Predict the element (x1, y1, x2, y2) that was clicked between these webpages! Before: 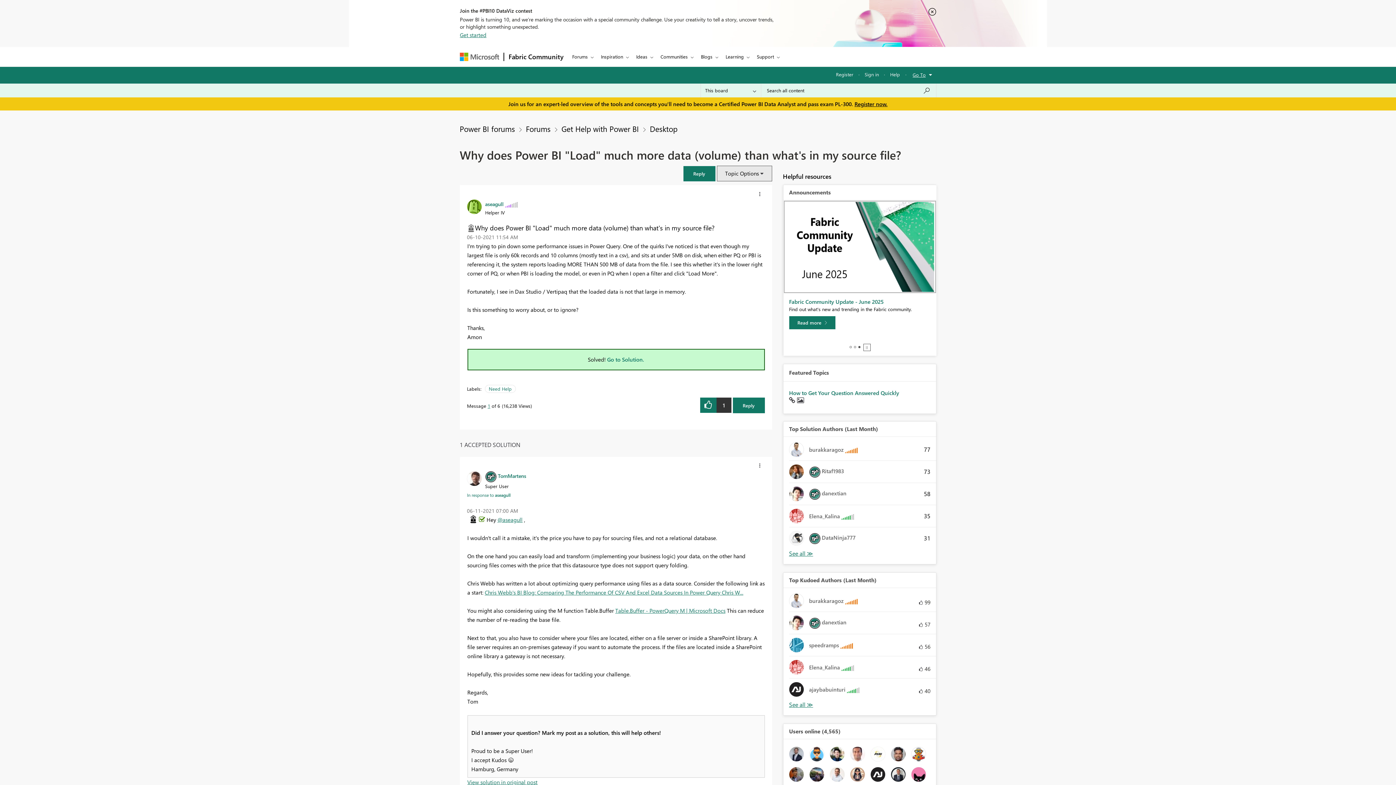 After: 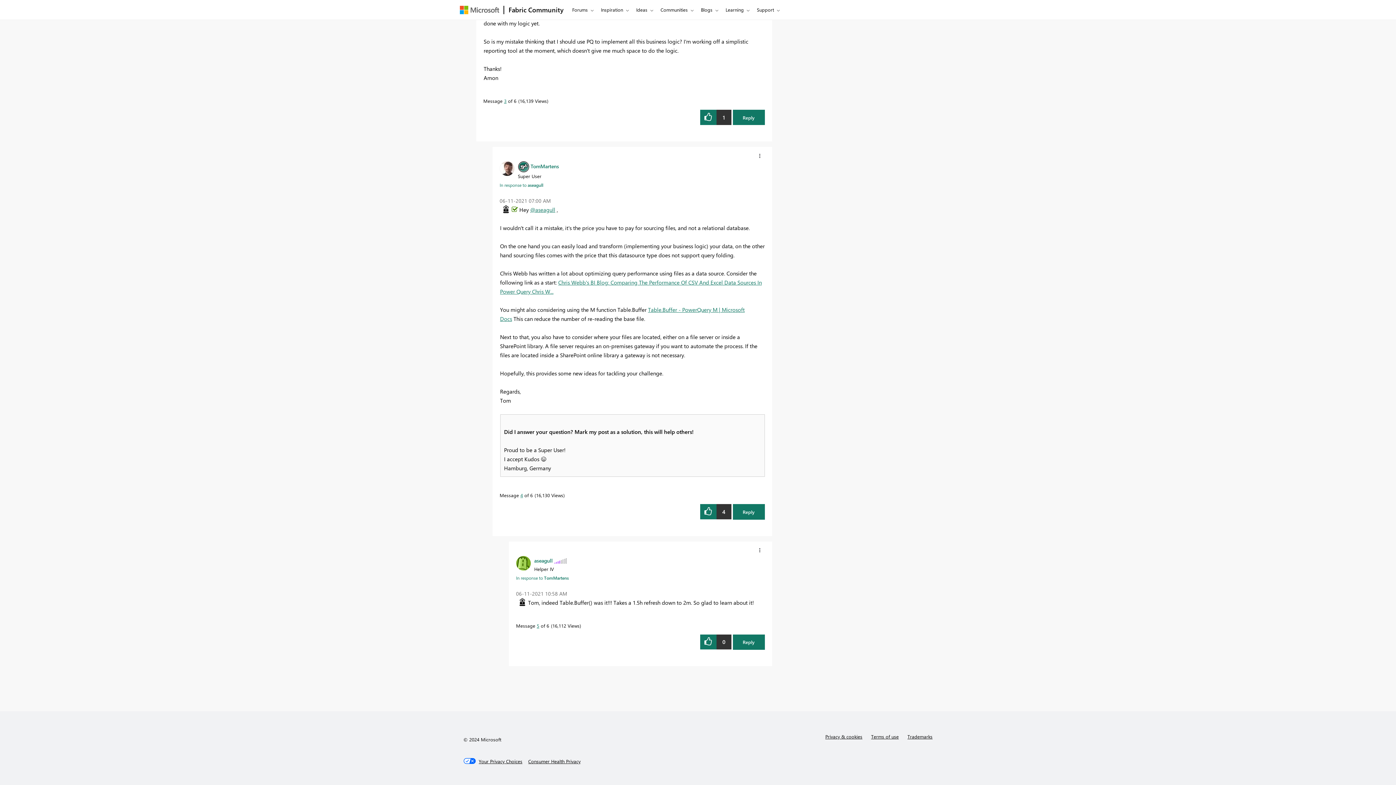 Action: label: Go to Solution. bbox: (607, 356, 644, 363)